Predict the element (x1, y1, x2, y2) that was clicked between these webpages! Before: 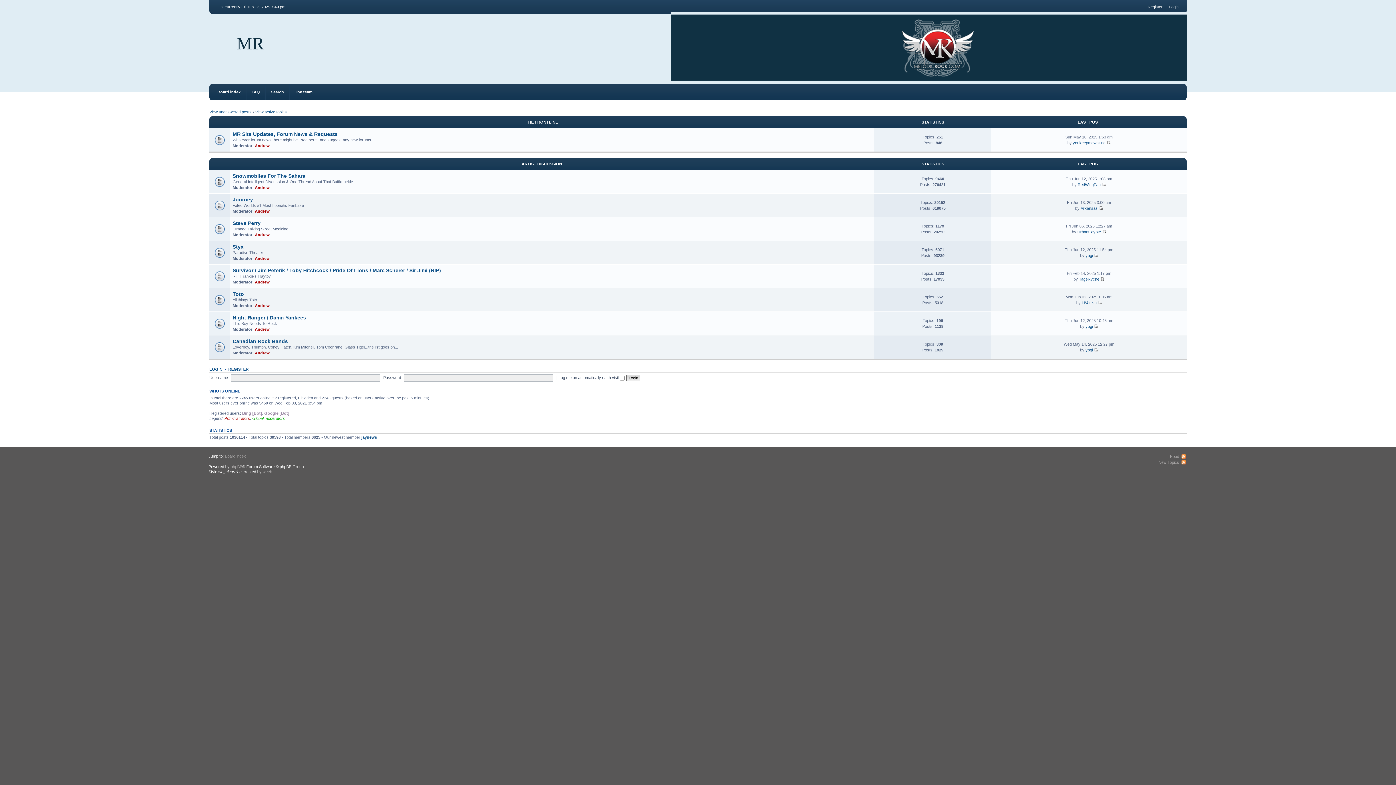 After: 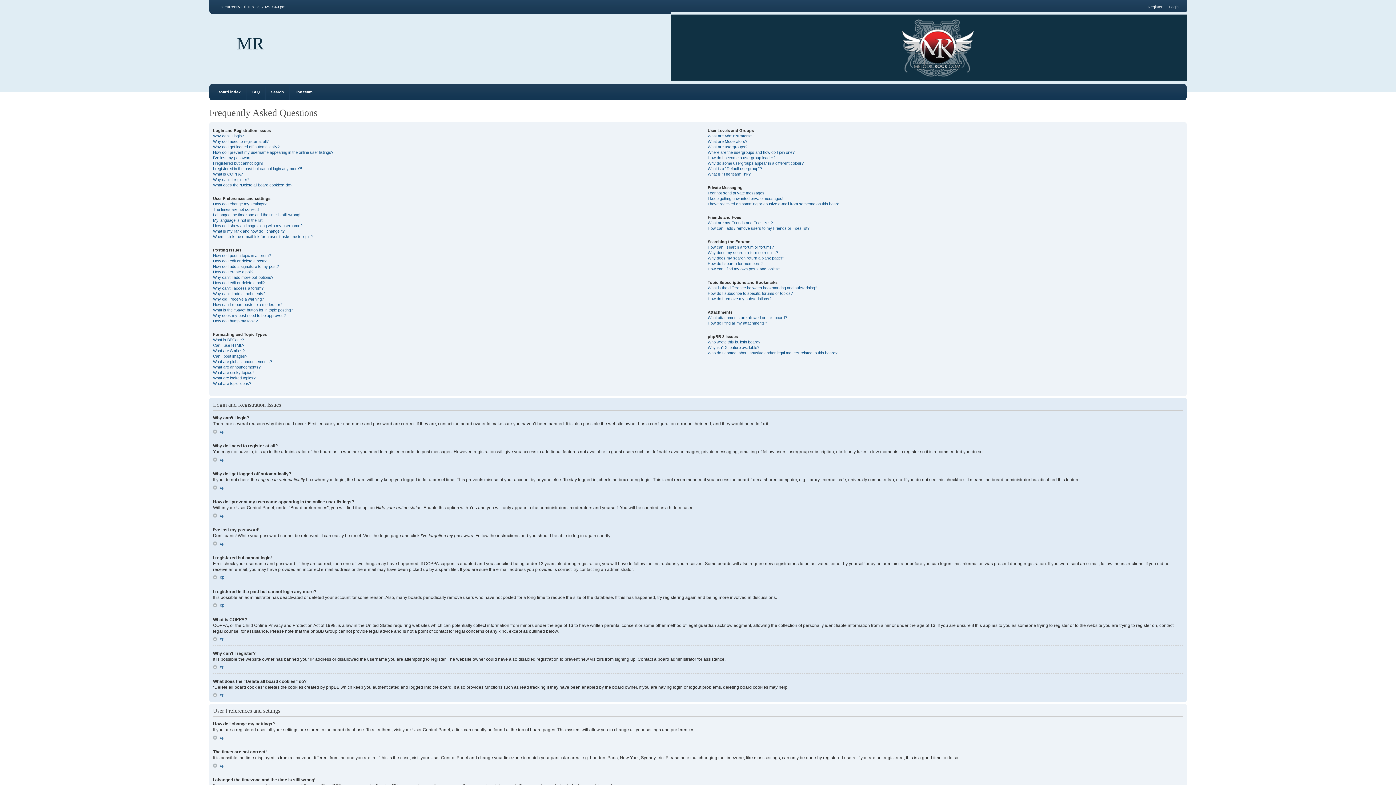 Action: bbox: (251, 89, 260, 94) label: FAQ